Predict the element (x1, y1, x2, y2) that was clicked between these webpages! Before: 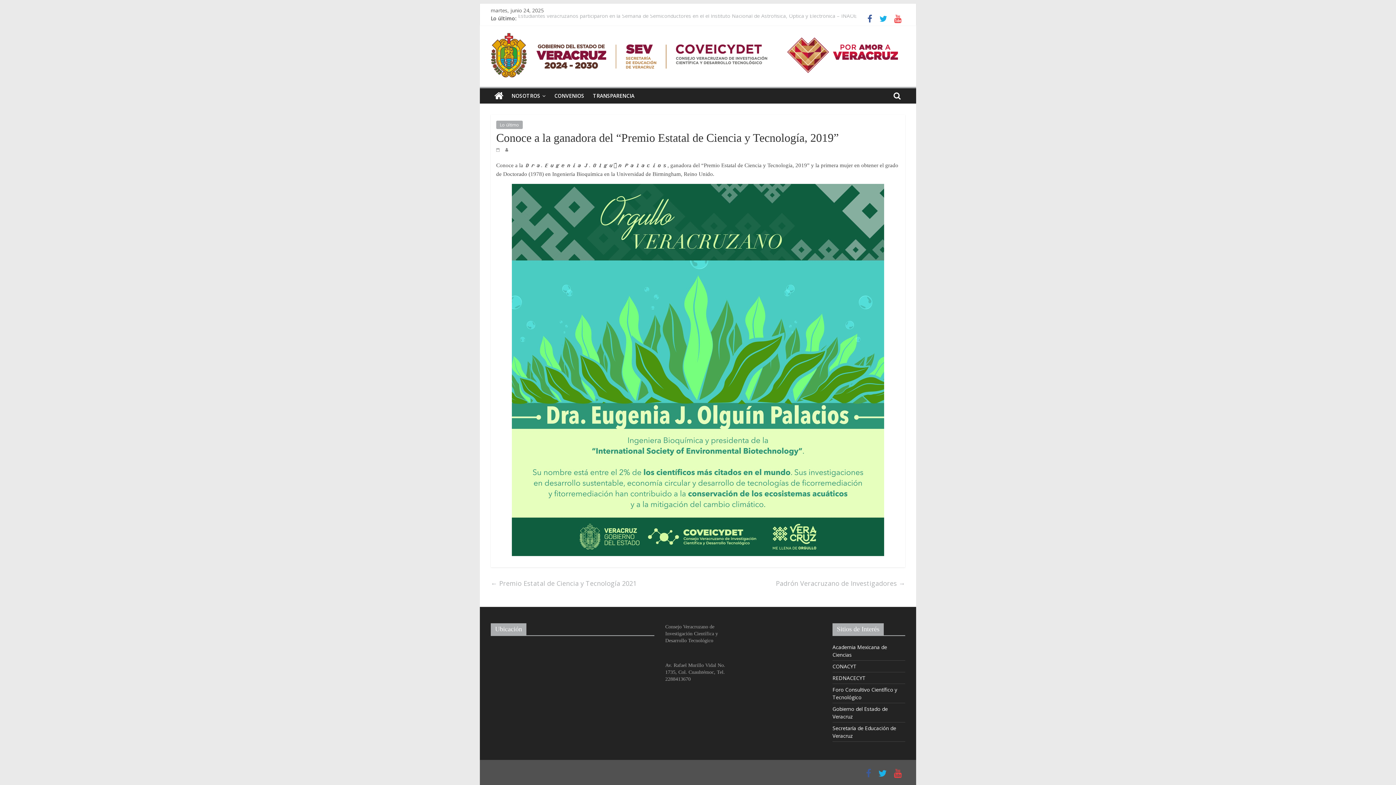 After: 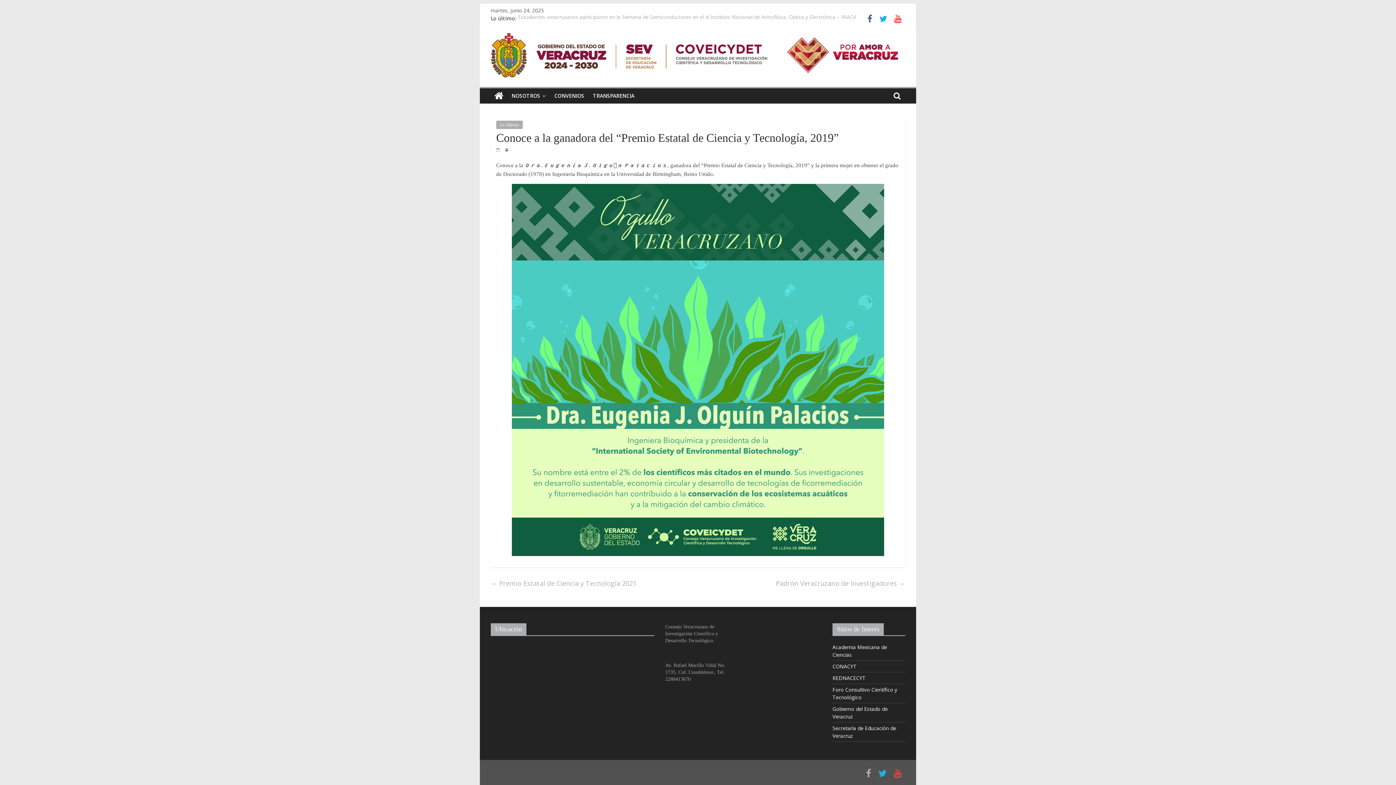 Action: bbox: (862, 771, 874, 778)